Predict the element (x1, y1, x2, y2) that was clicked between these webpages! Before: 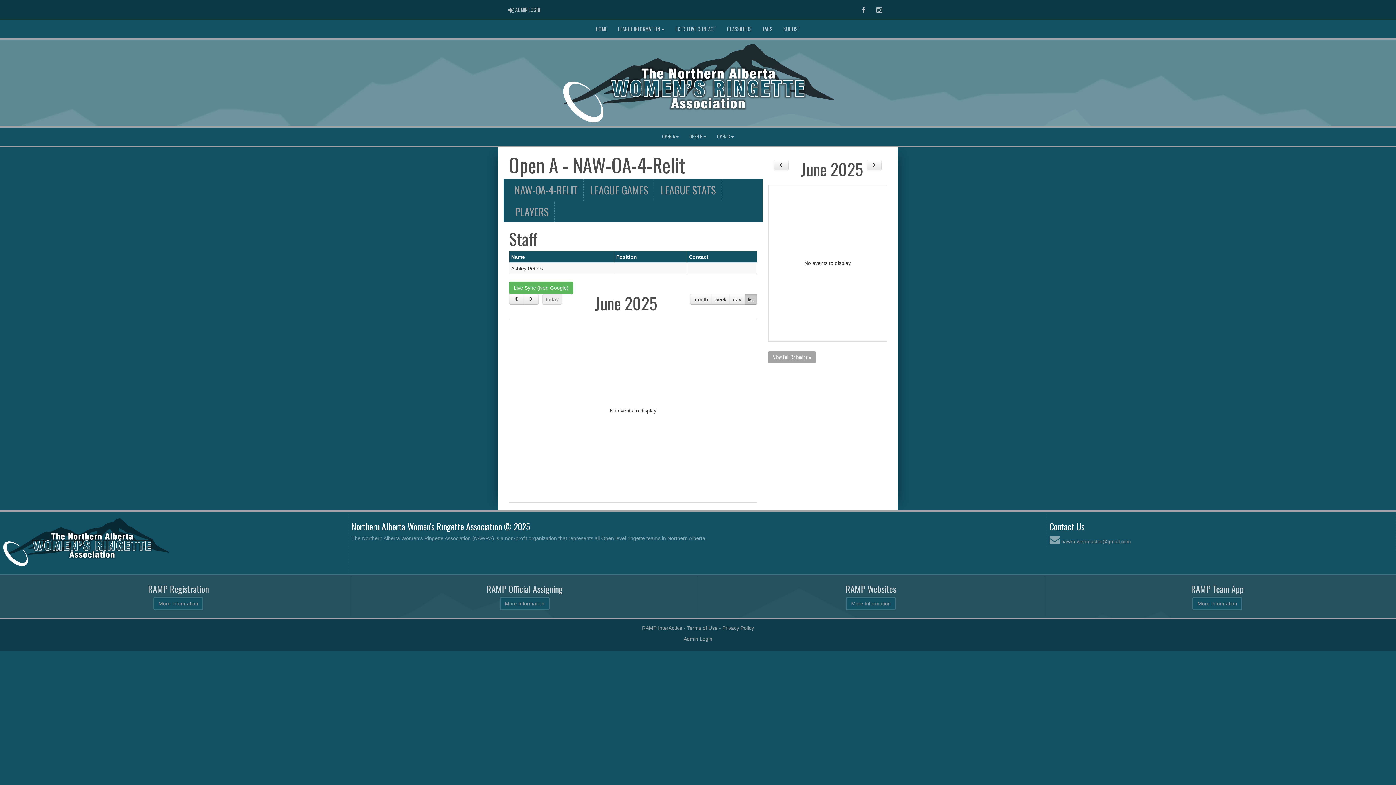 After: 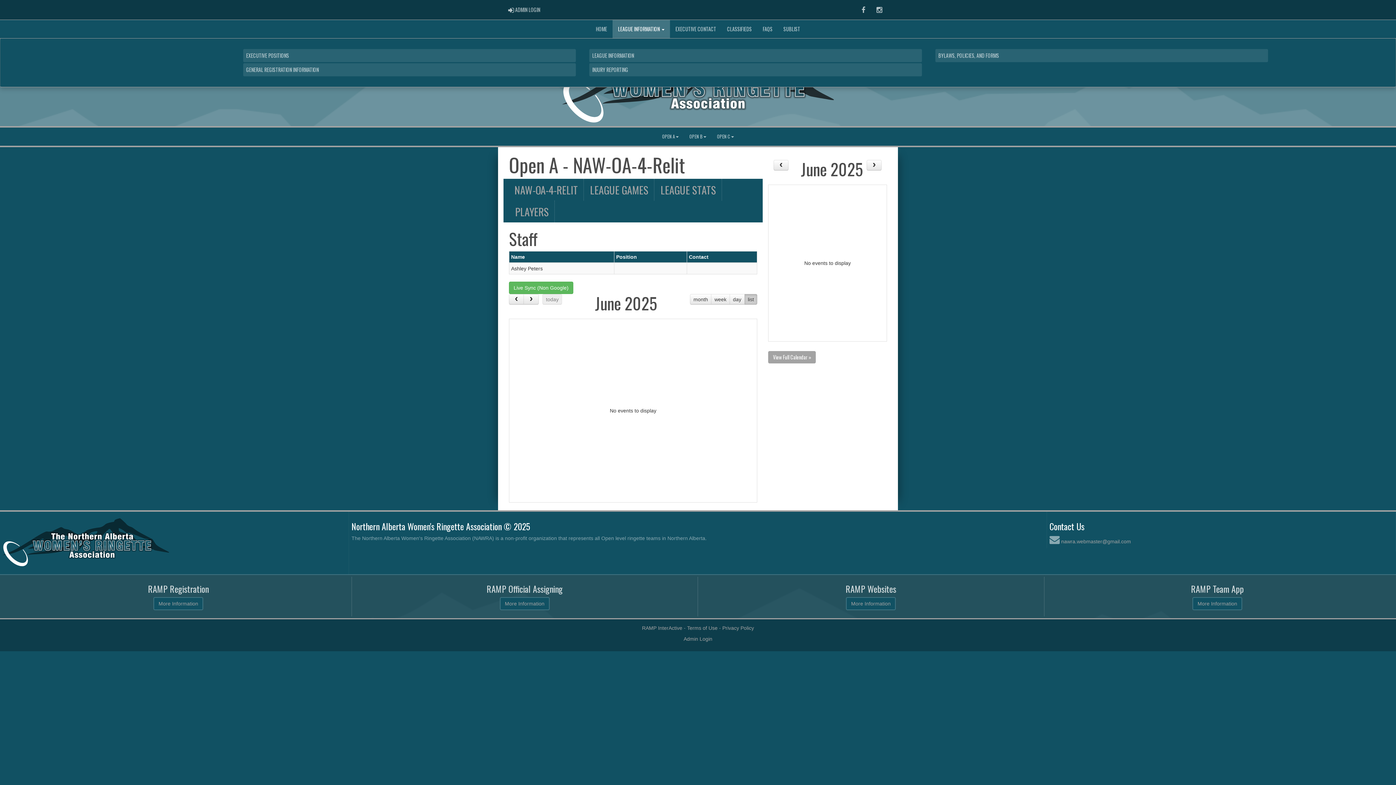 Action: bbox: (612, 20, 670, 38) label: LEAGUE INFORMATION 